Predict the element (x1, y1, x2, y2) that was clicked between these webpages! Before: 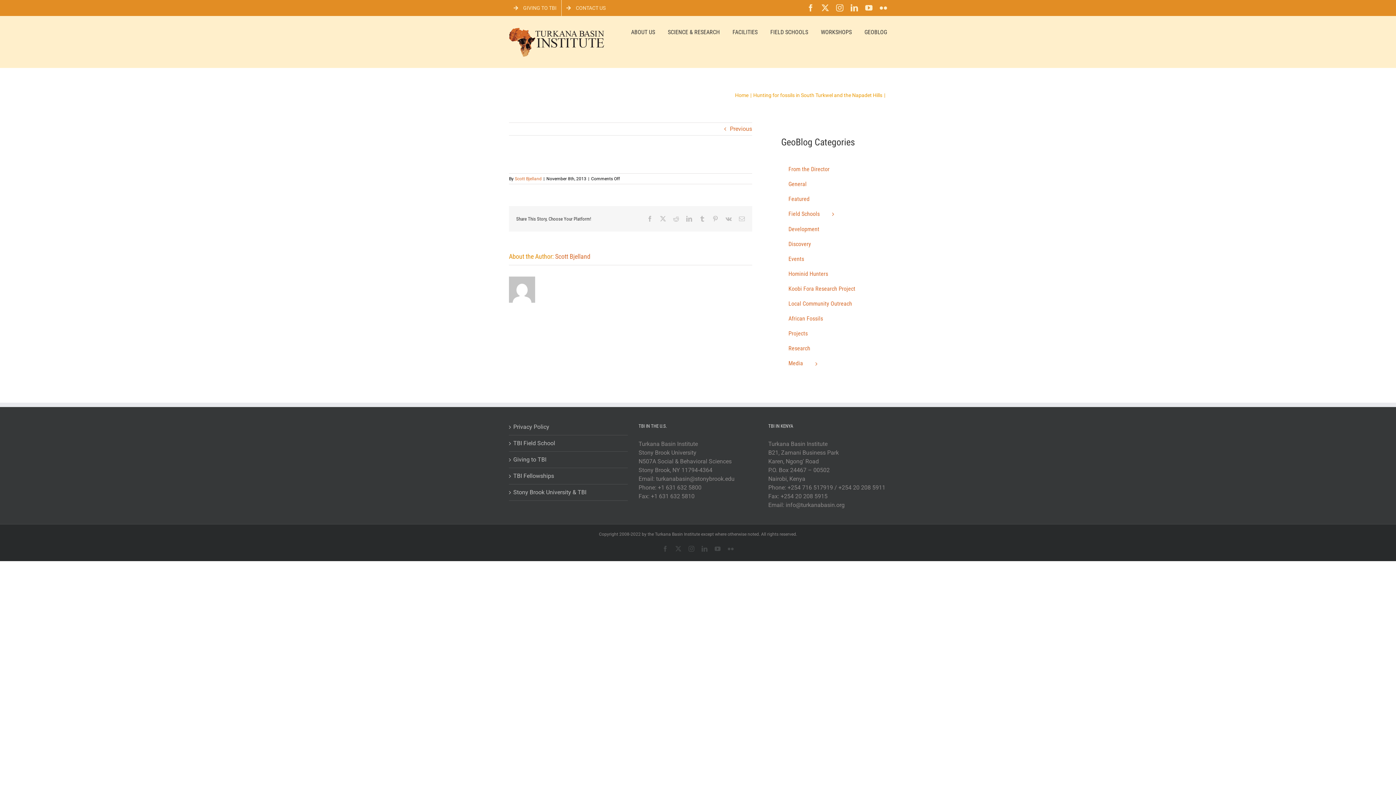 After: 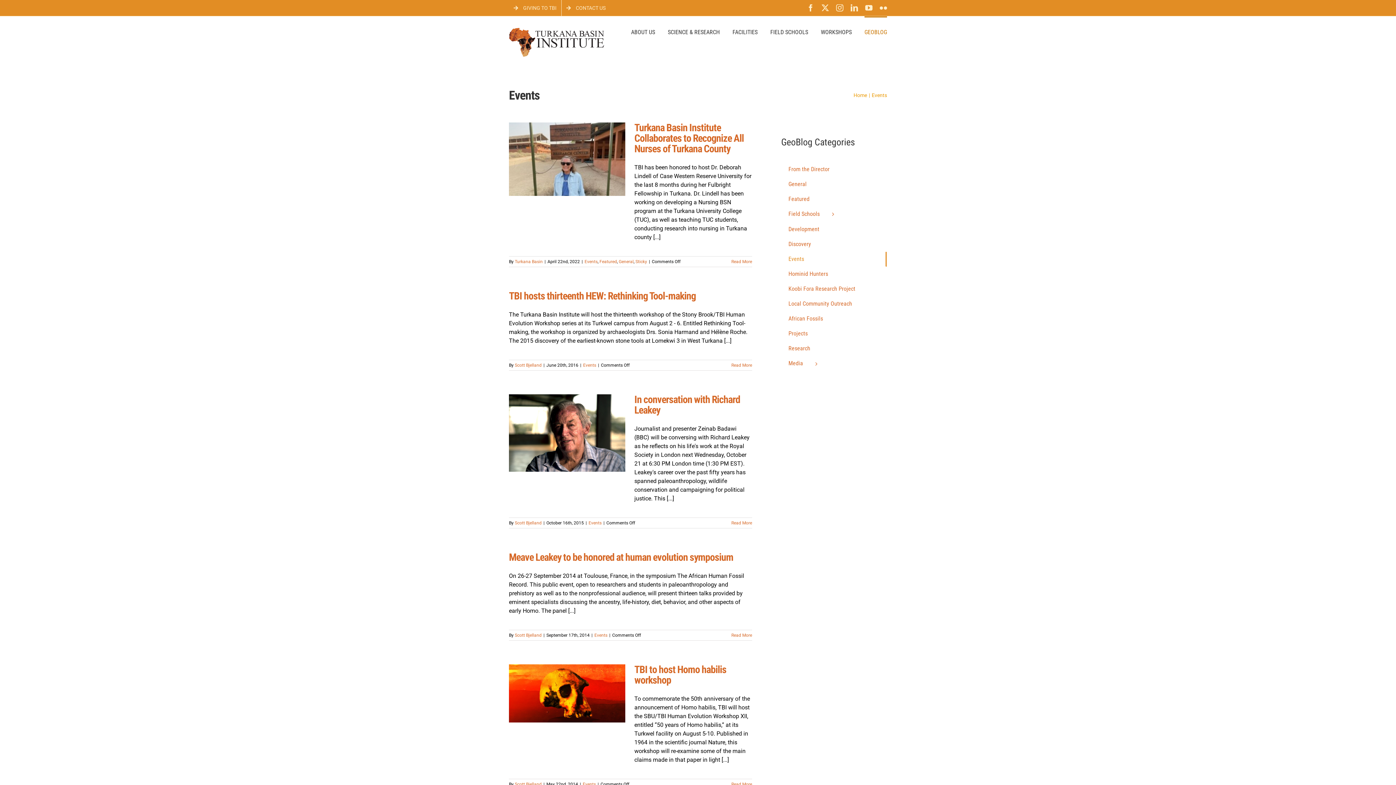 Action: bbox: (781, 252, 886, 267) label: Events